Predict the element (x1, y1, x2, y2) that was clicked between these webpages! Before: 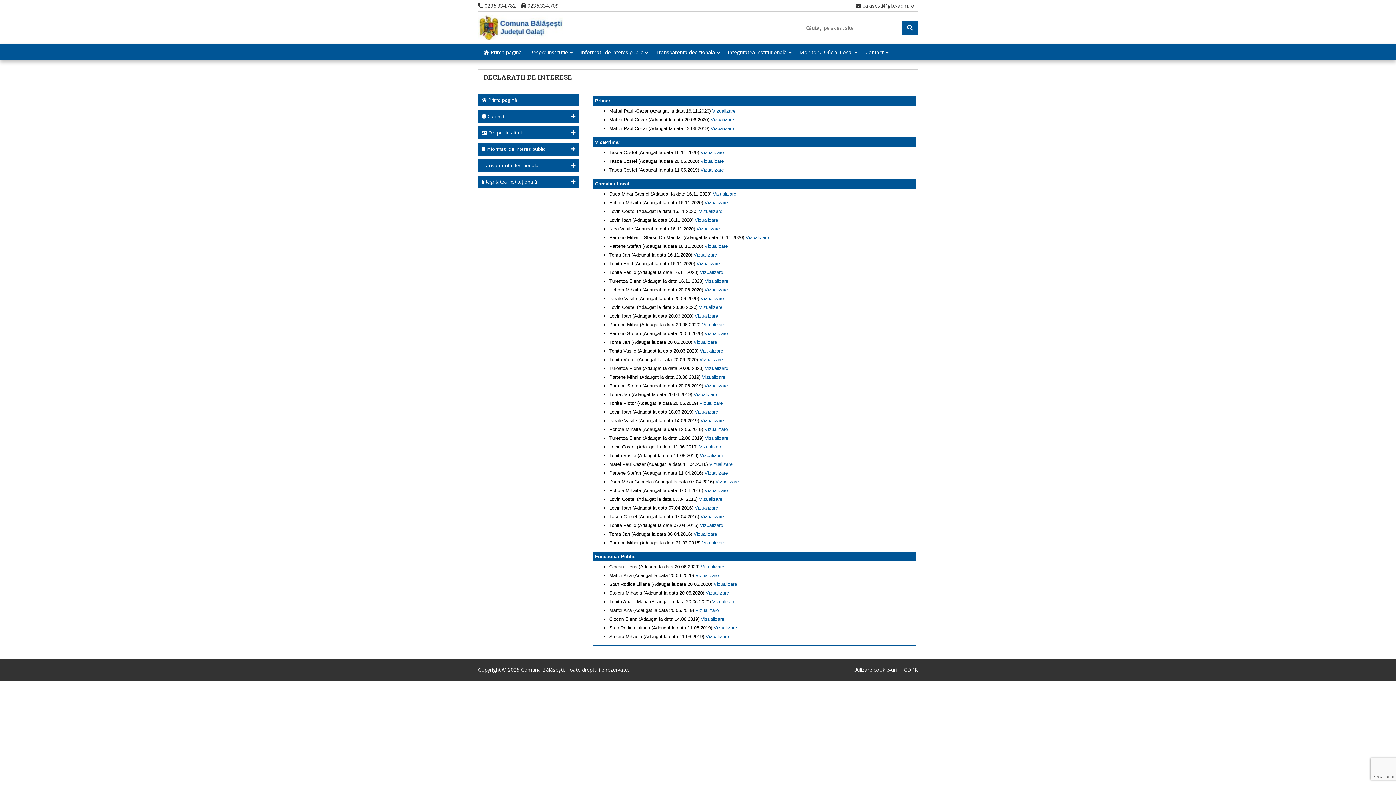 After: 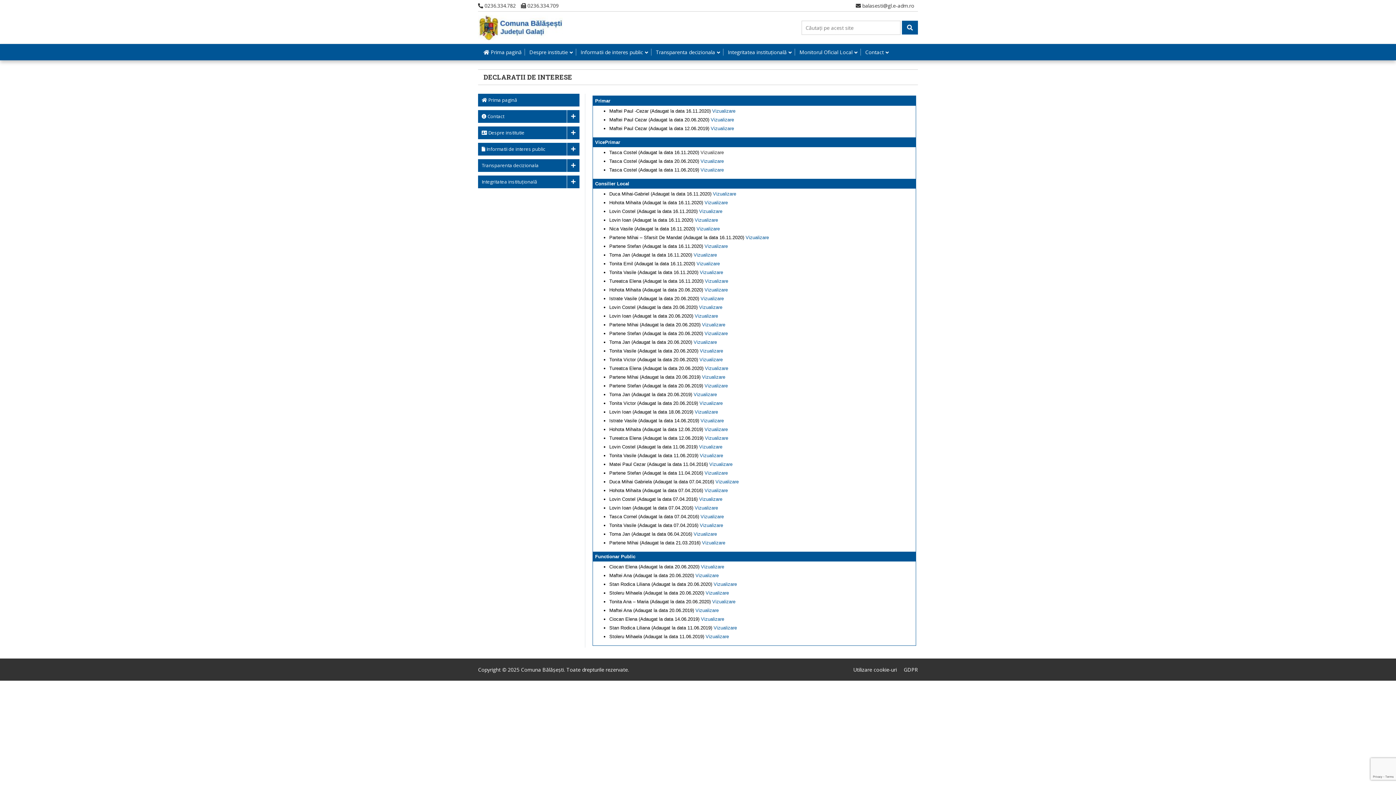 Action: bbox: (700, 149, 724, 155) label: Vizualizare